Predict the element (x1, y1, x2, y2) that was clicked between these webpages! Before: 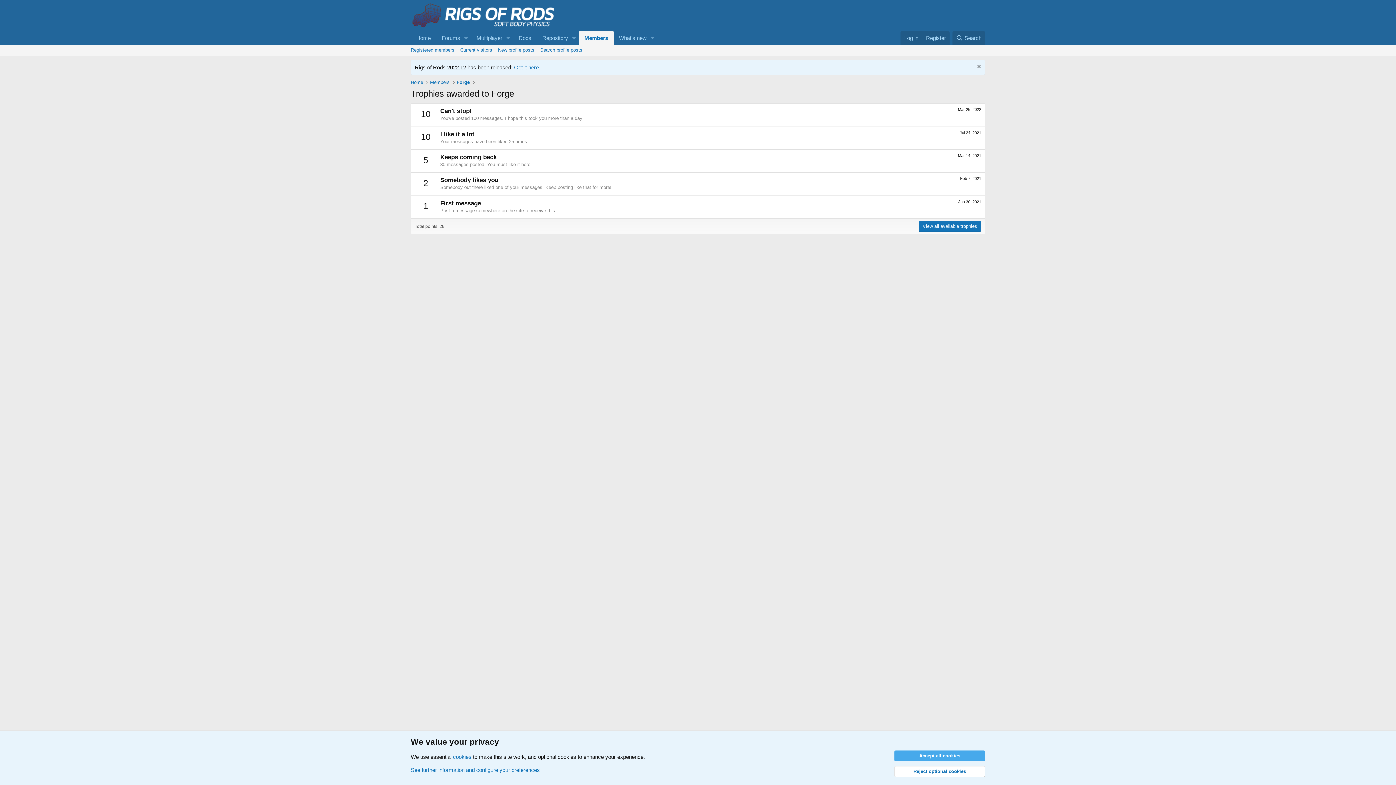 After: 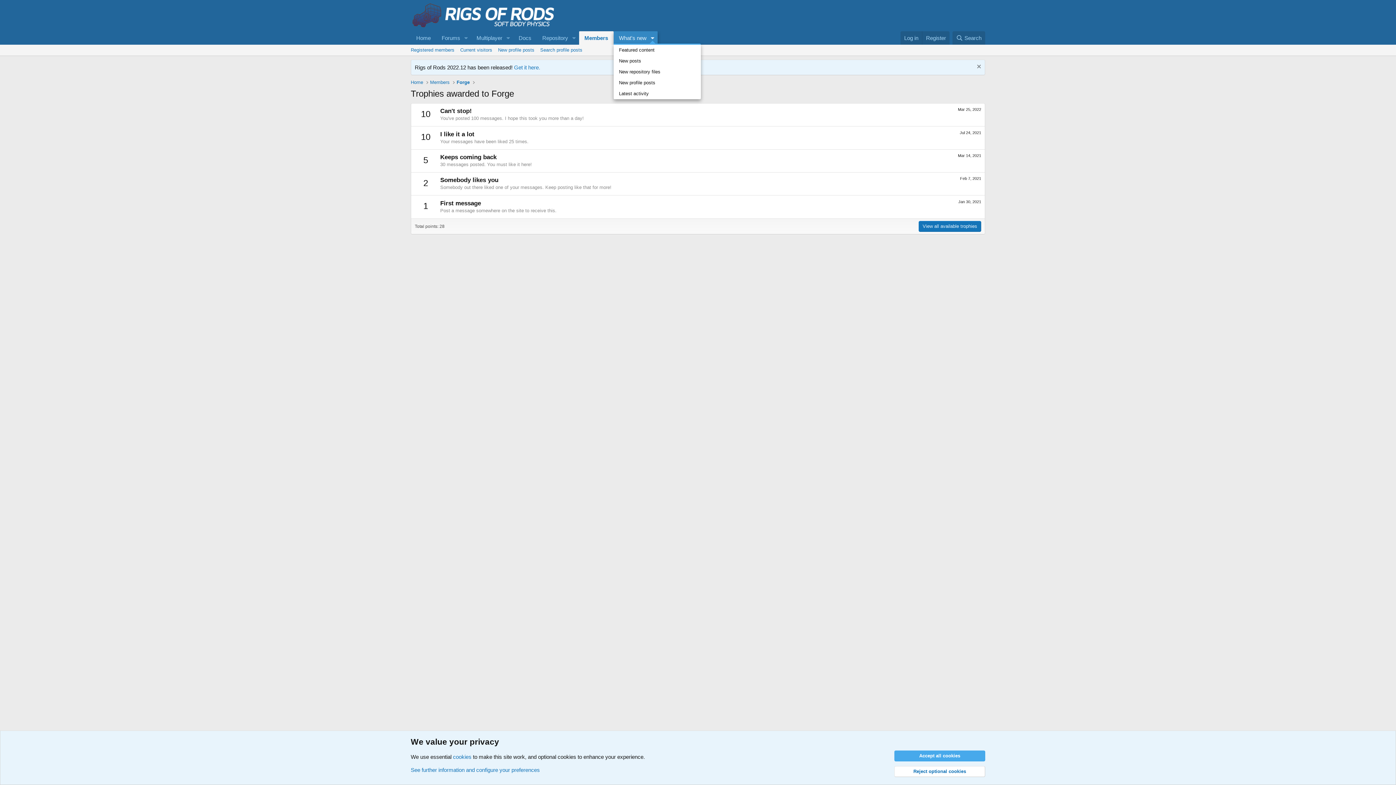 Action: bbox: (647, 31, 657, 44) label: Toggle expanded